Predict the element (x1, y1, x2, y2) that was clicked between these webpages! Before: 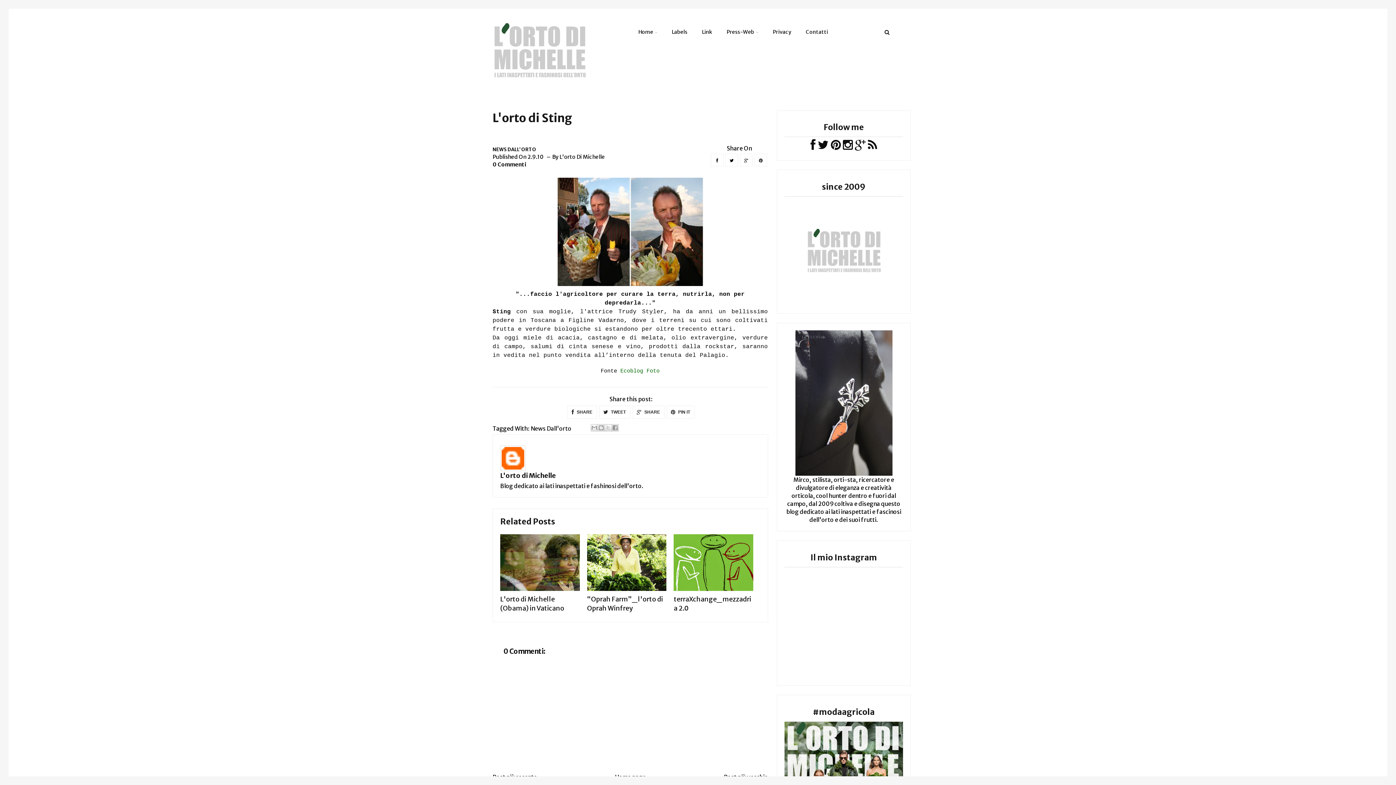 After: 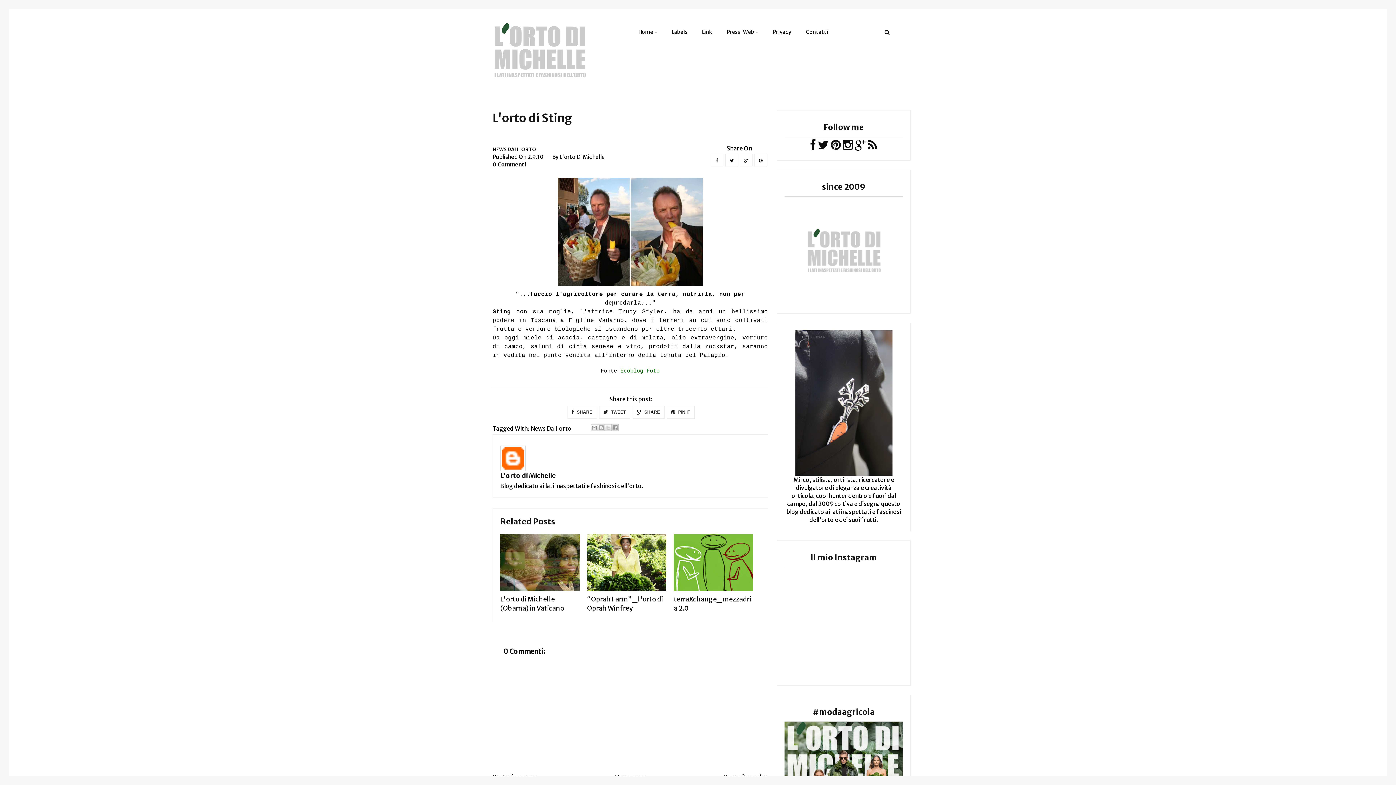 Action: bbox: (855, 137, 866, 152)